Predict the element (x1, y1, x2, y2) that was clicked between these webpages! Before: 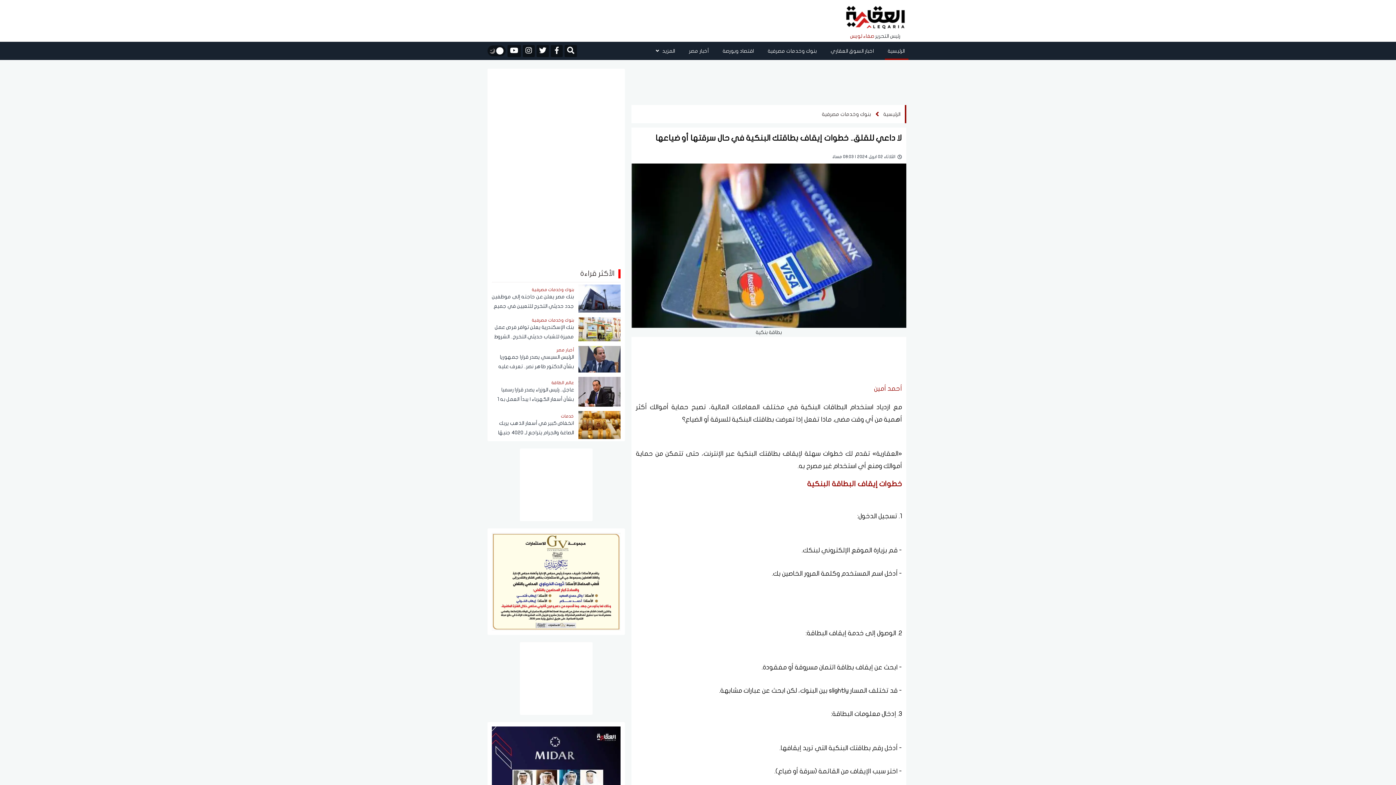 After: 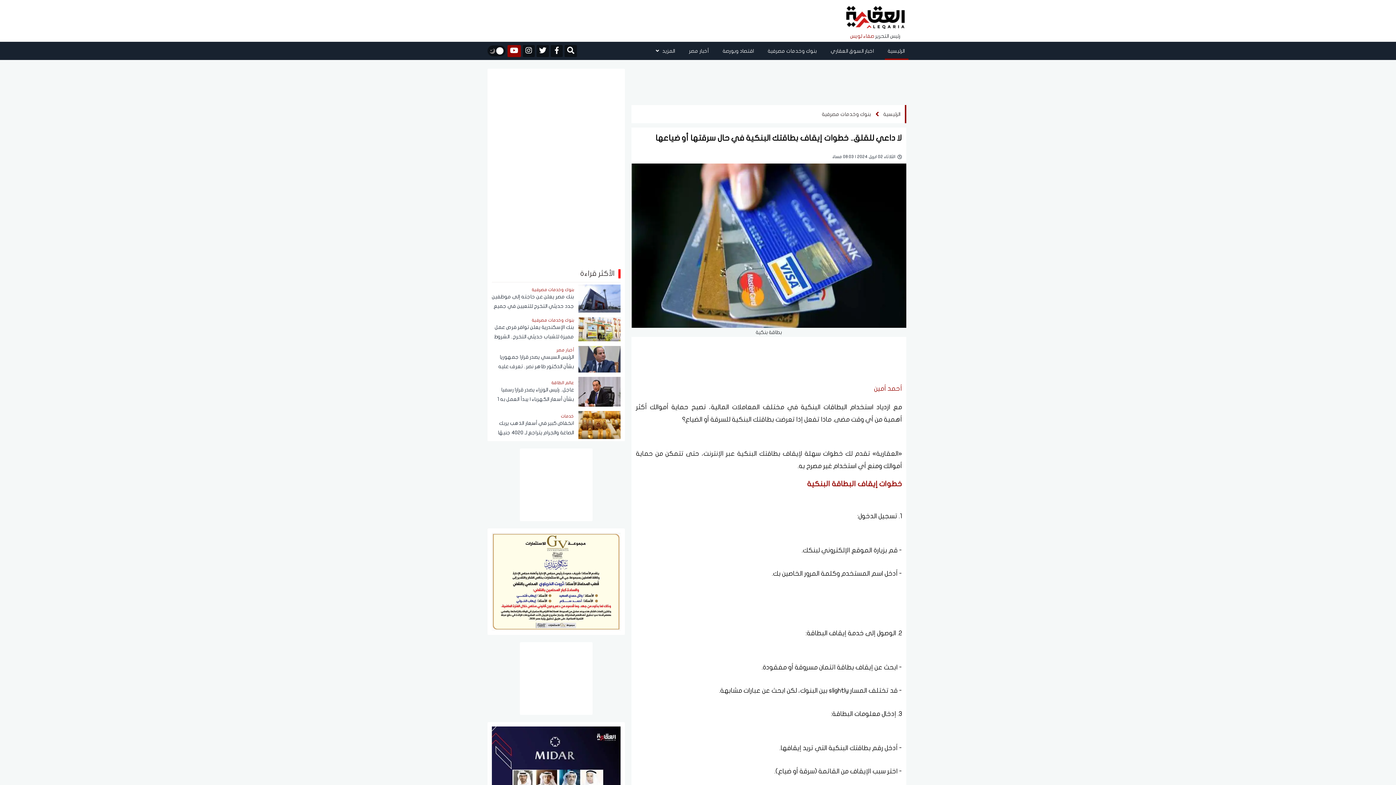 Action: bbox: (507, 44, 521, 56)